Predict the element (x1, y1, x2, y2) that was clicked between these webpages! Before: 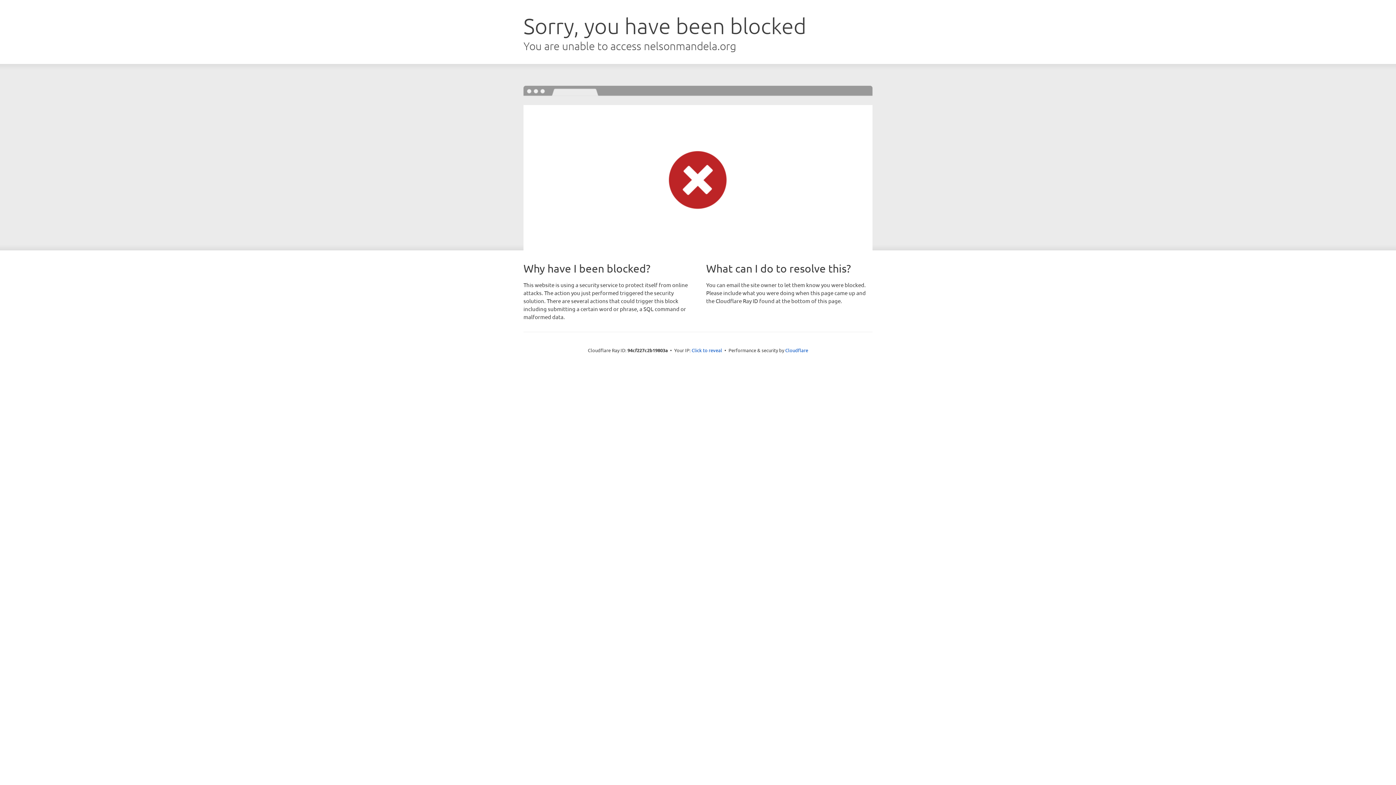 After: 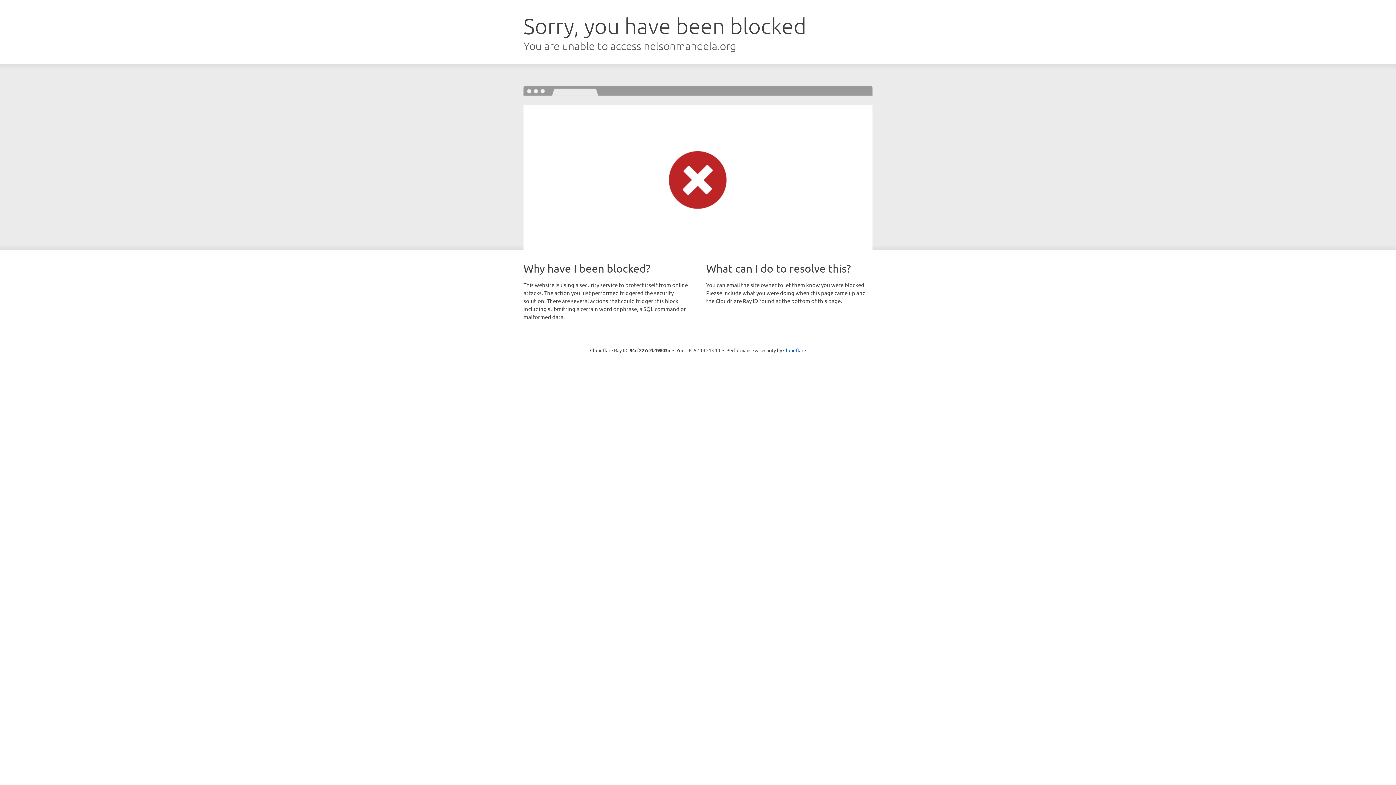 Action: bbox: (691, 346, 722, 353) label: Click to reveal